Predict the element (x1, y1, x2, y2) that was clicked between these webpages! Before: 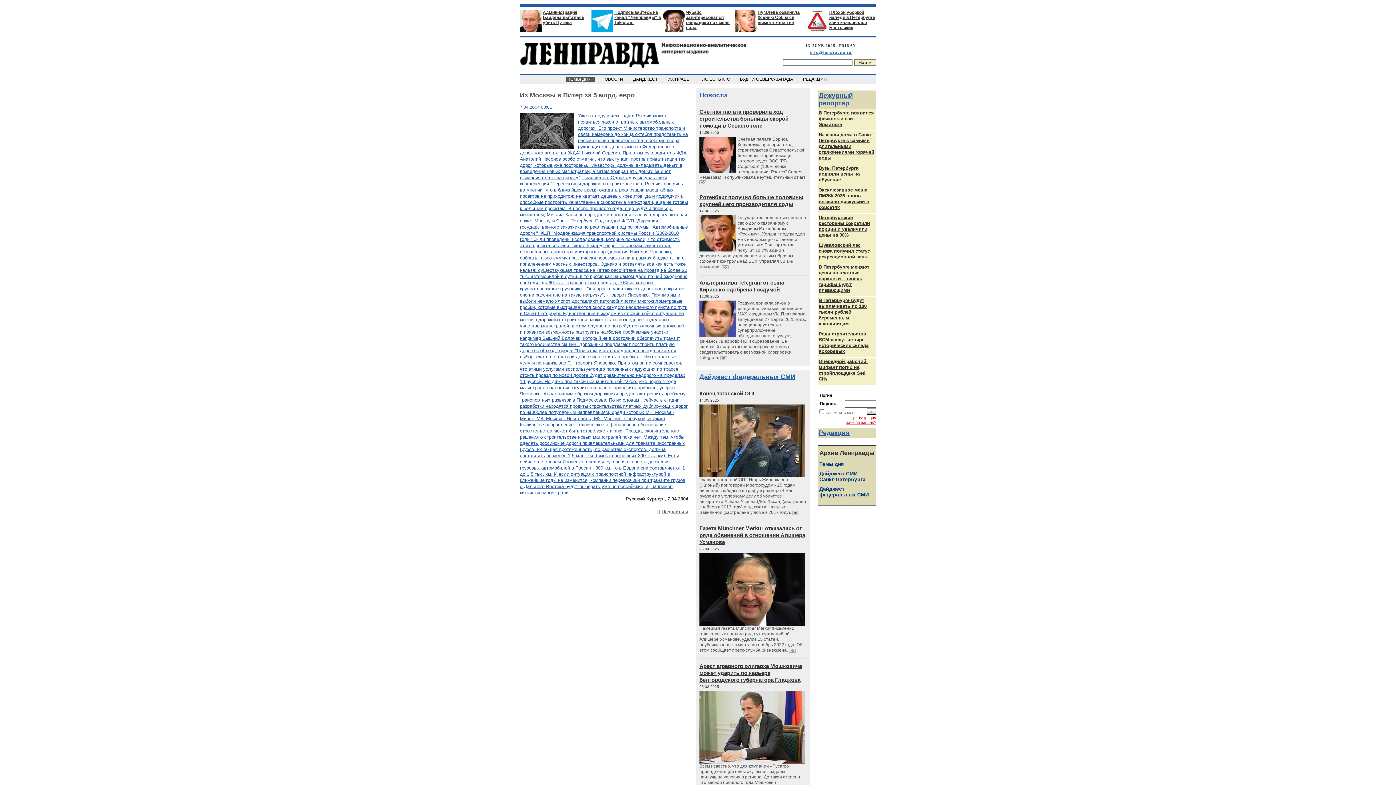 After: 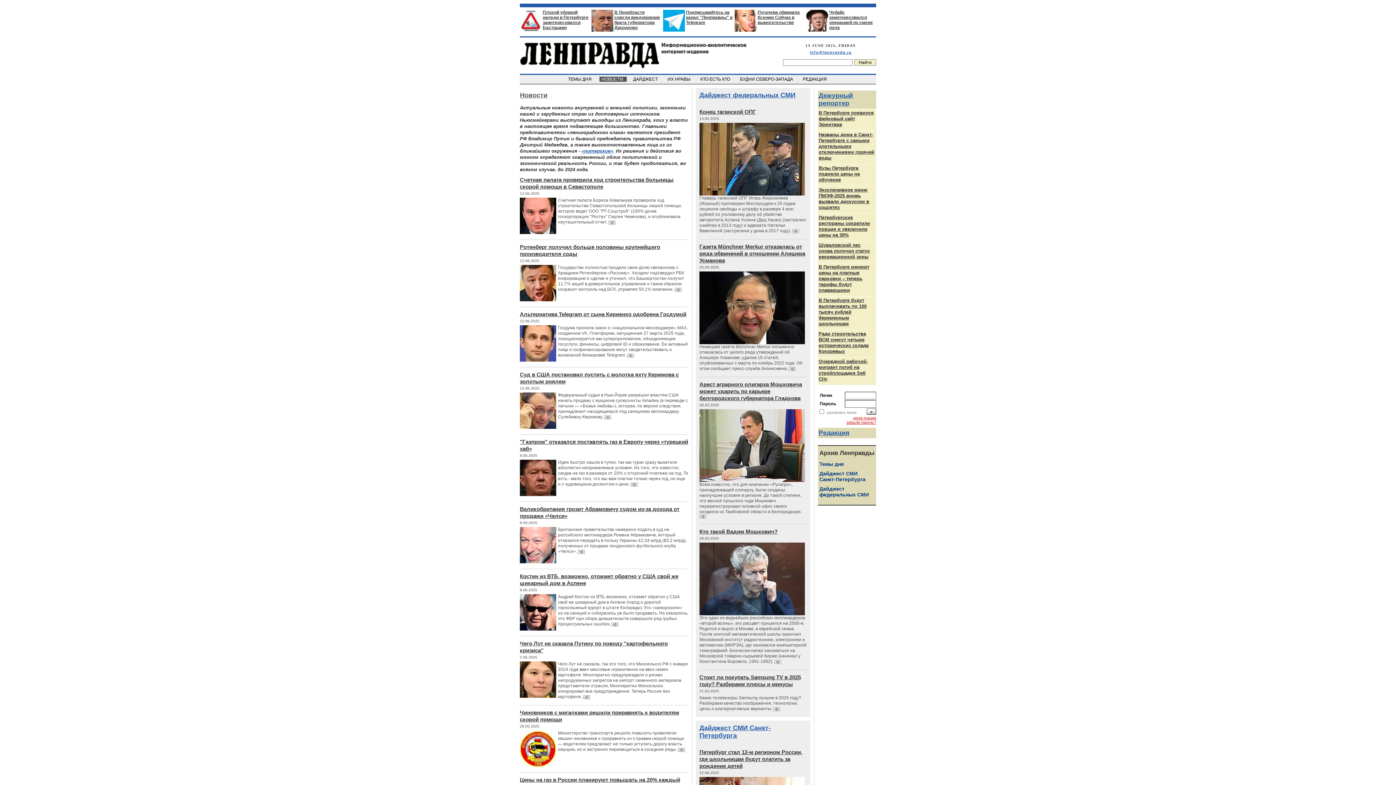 Action: label: Чубайс заинтересовался операцией по смене пола bbox: (686, 9, 729, 30)